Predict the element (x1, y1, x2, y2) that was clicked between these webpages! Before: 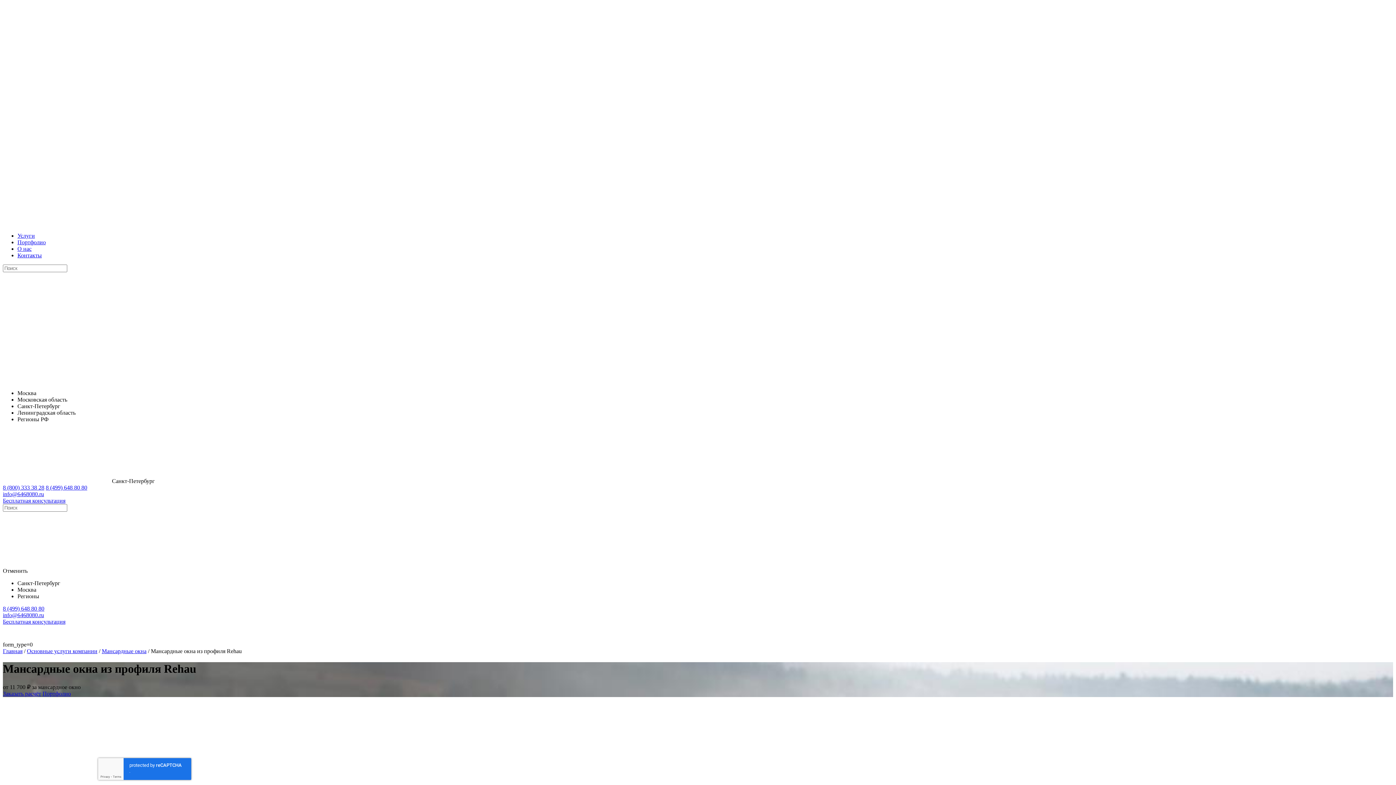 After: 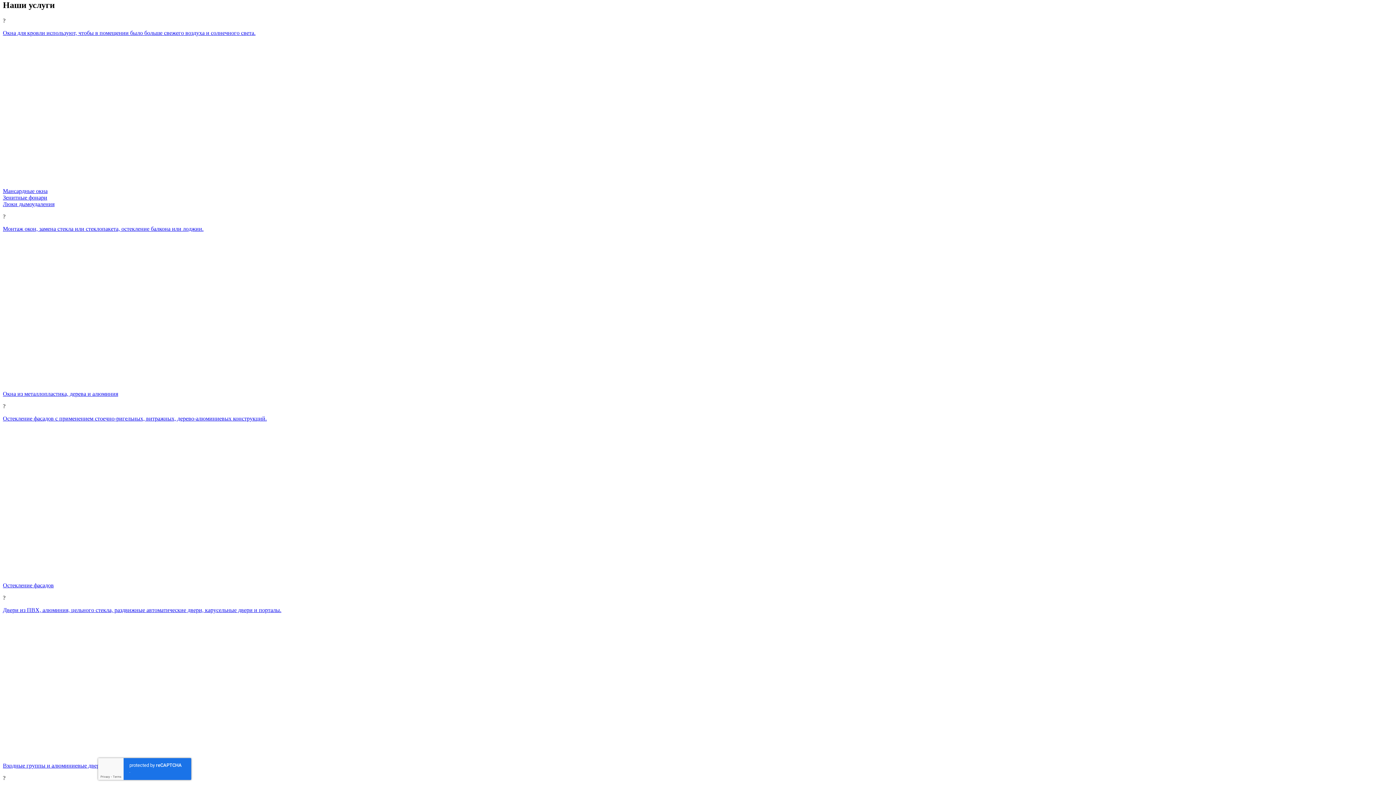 Action: label: Услуги bbox: (17, 232, 34, 238)